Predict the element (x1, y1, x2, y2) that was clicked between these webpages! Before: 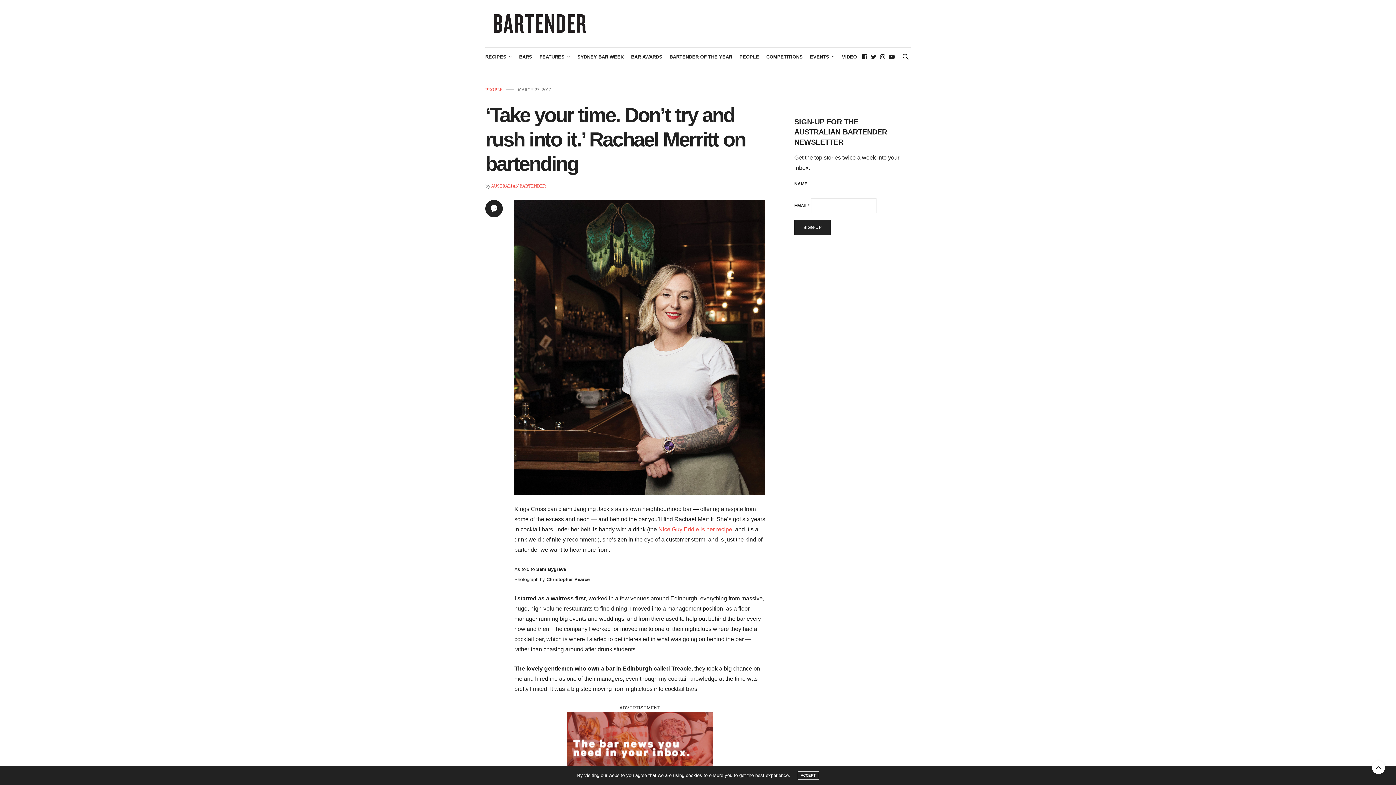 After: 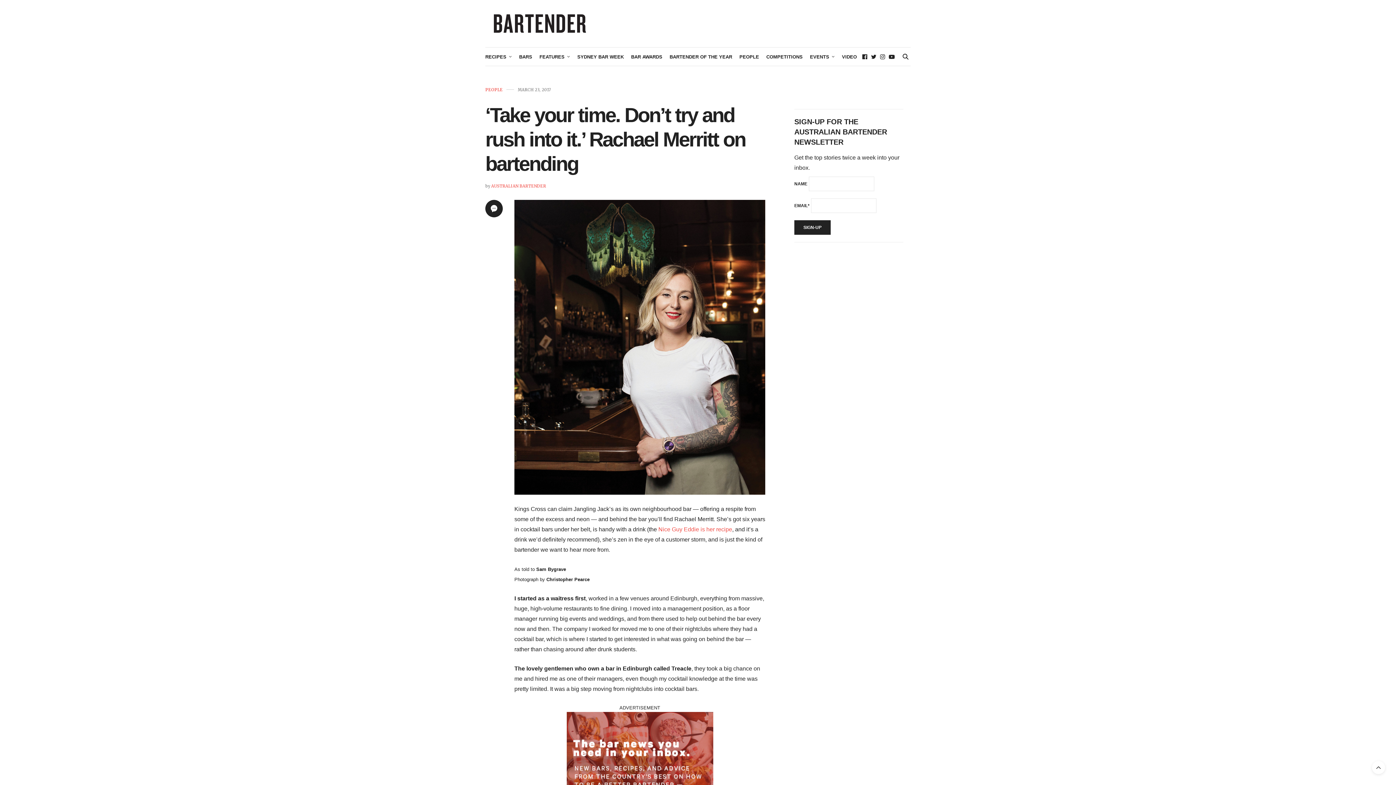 Action: bbox: (797, 771, 819, 780) label: ACCEPT